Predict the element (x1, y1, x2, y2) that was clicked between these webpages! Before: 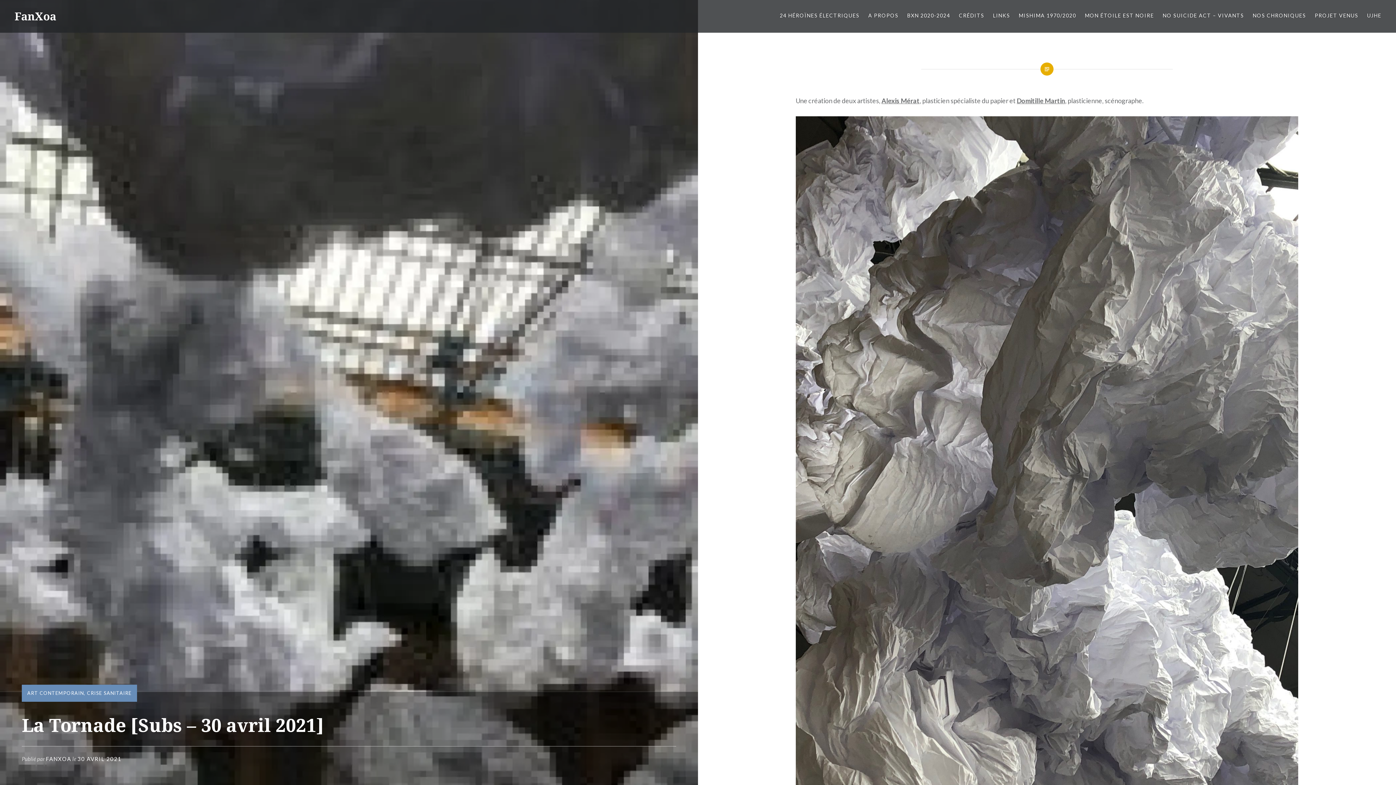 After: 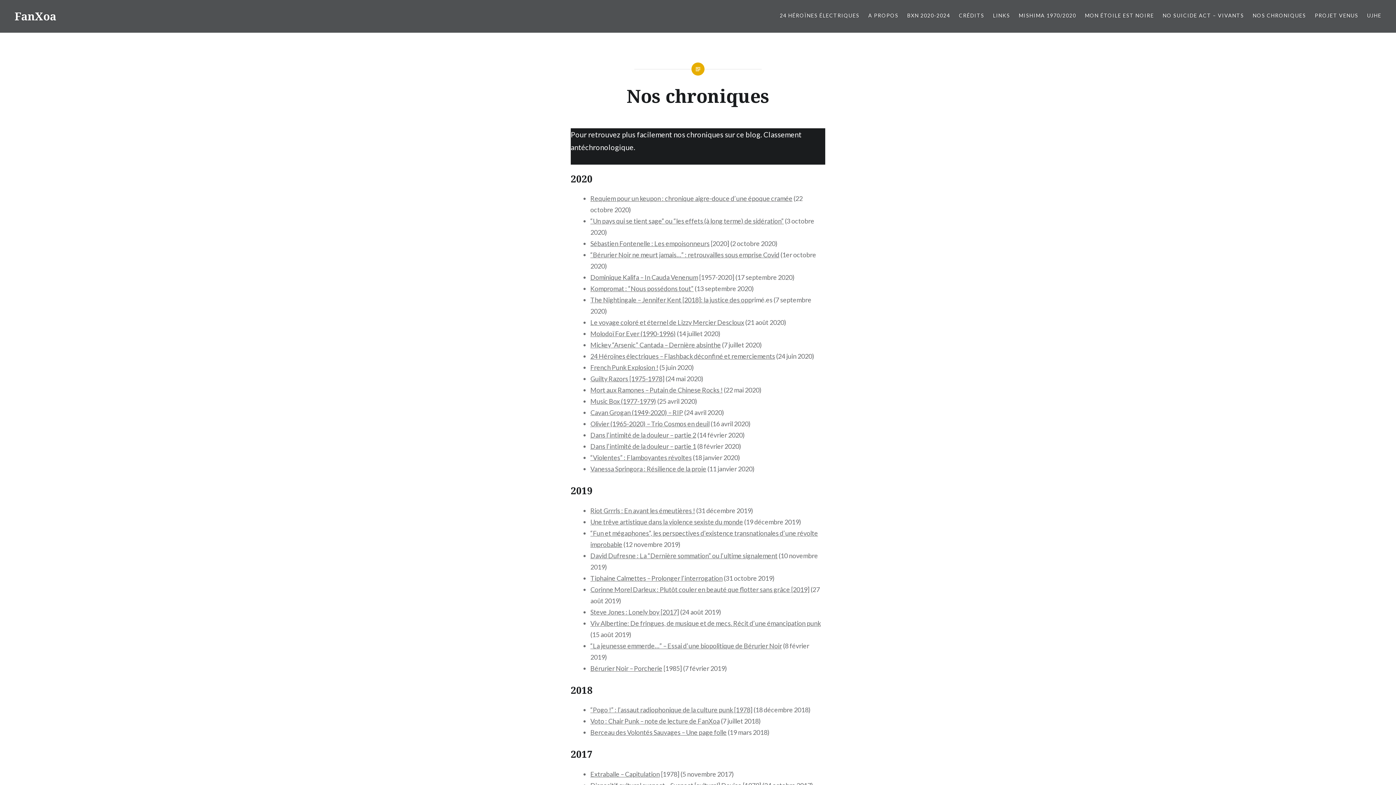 Action: label: NOS CHRONIQUES bbox: (1253, 11, 1306, 19)